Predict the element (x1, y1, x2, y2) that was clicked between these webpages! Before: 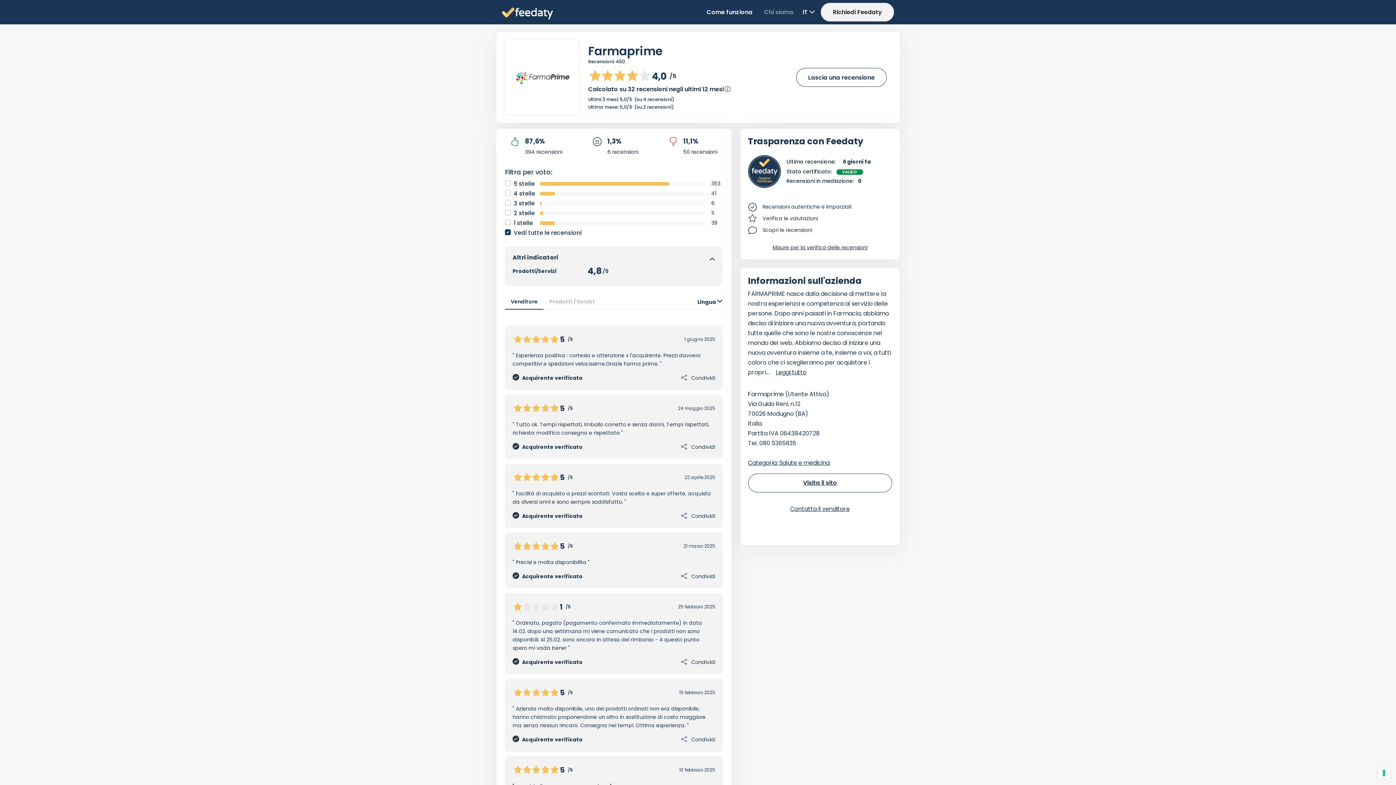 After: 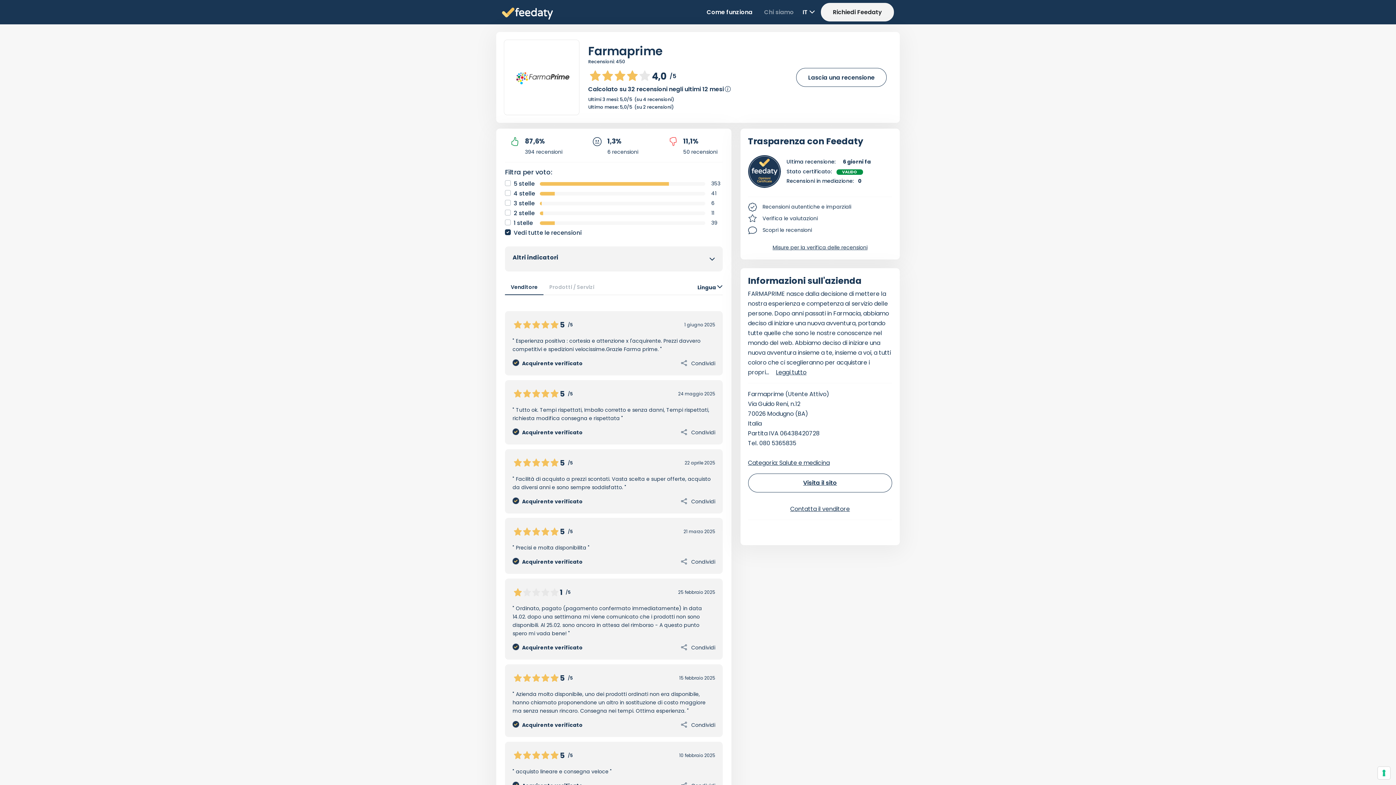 Action: bbox: (709, 256, 715, 262)